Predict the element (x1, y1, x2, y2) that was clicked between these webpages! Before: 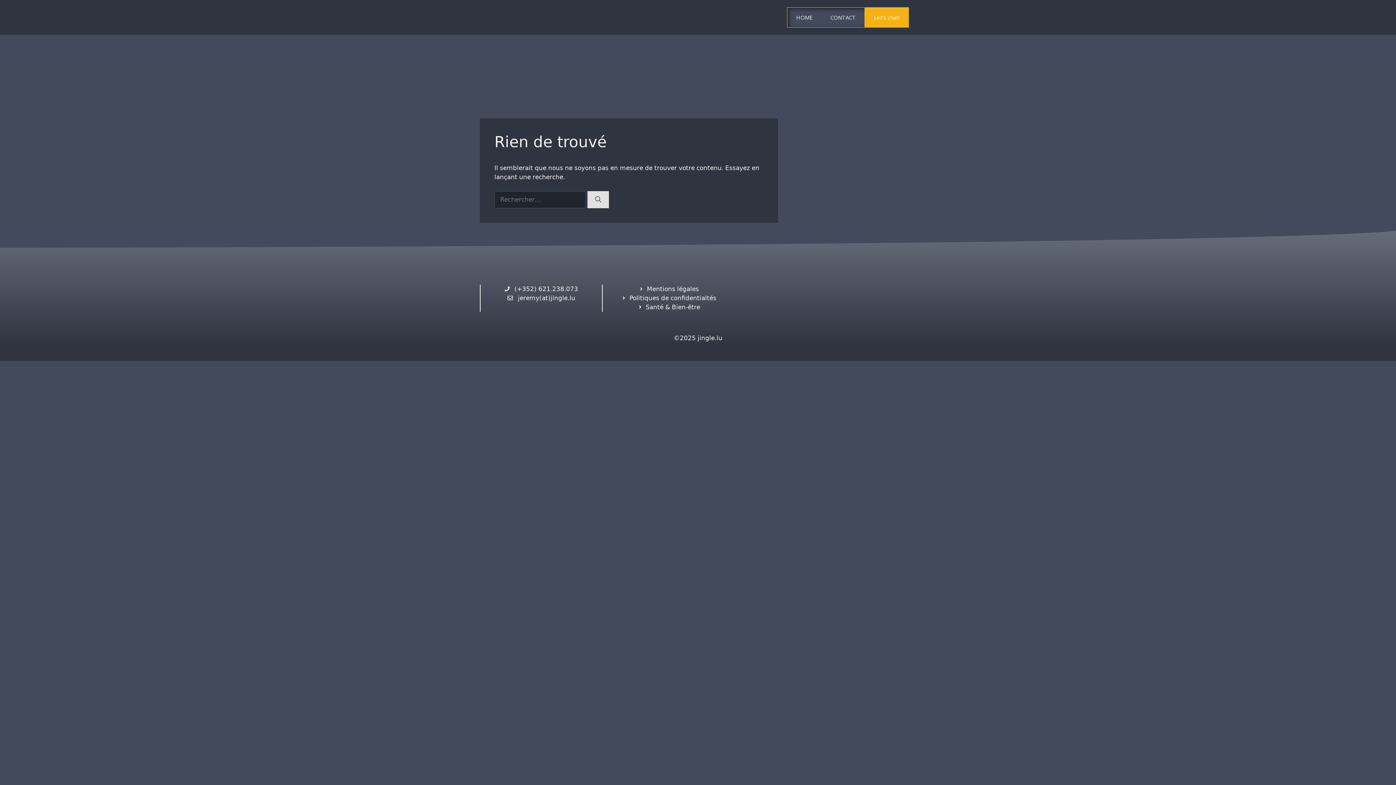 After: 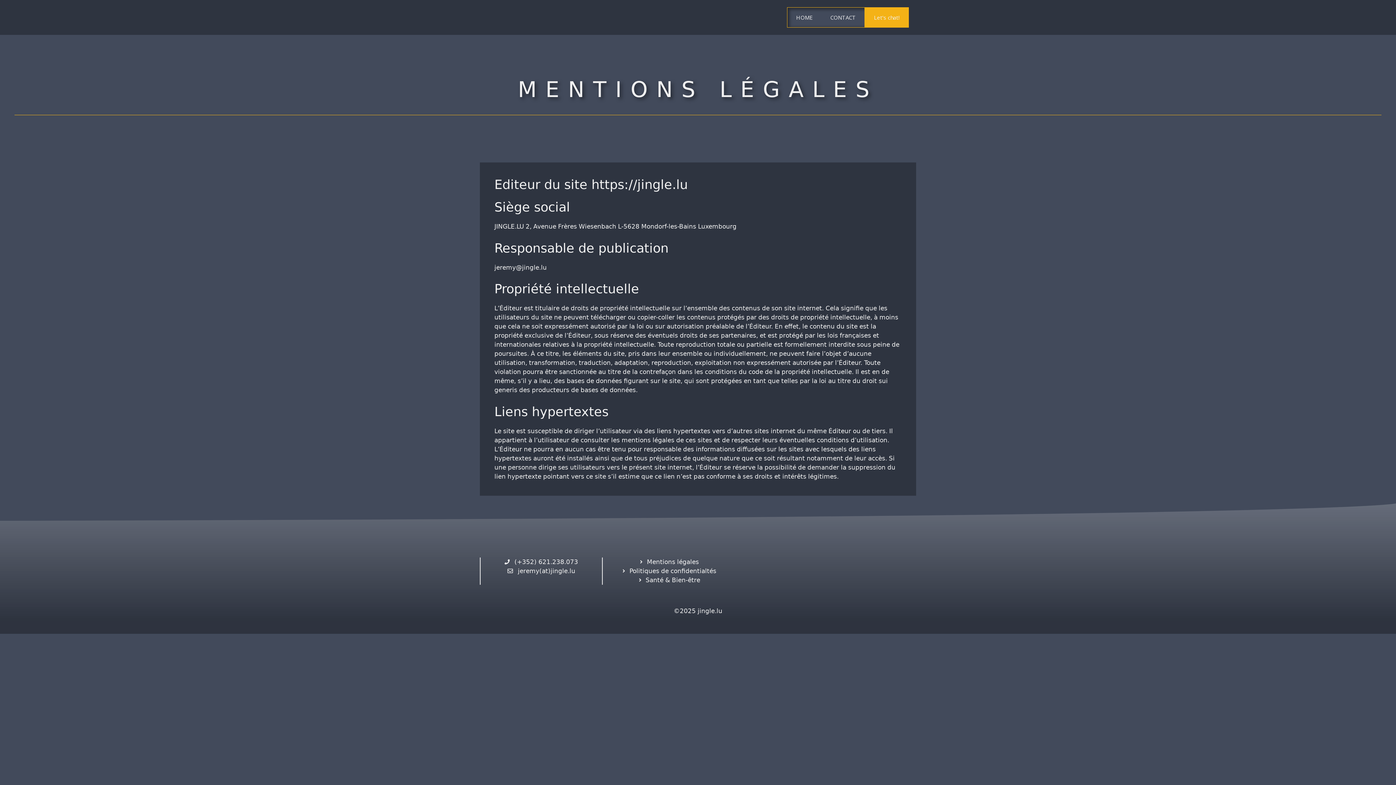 Action: bbox: (613, 284, 724, 293) label: Mentions légales